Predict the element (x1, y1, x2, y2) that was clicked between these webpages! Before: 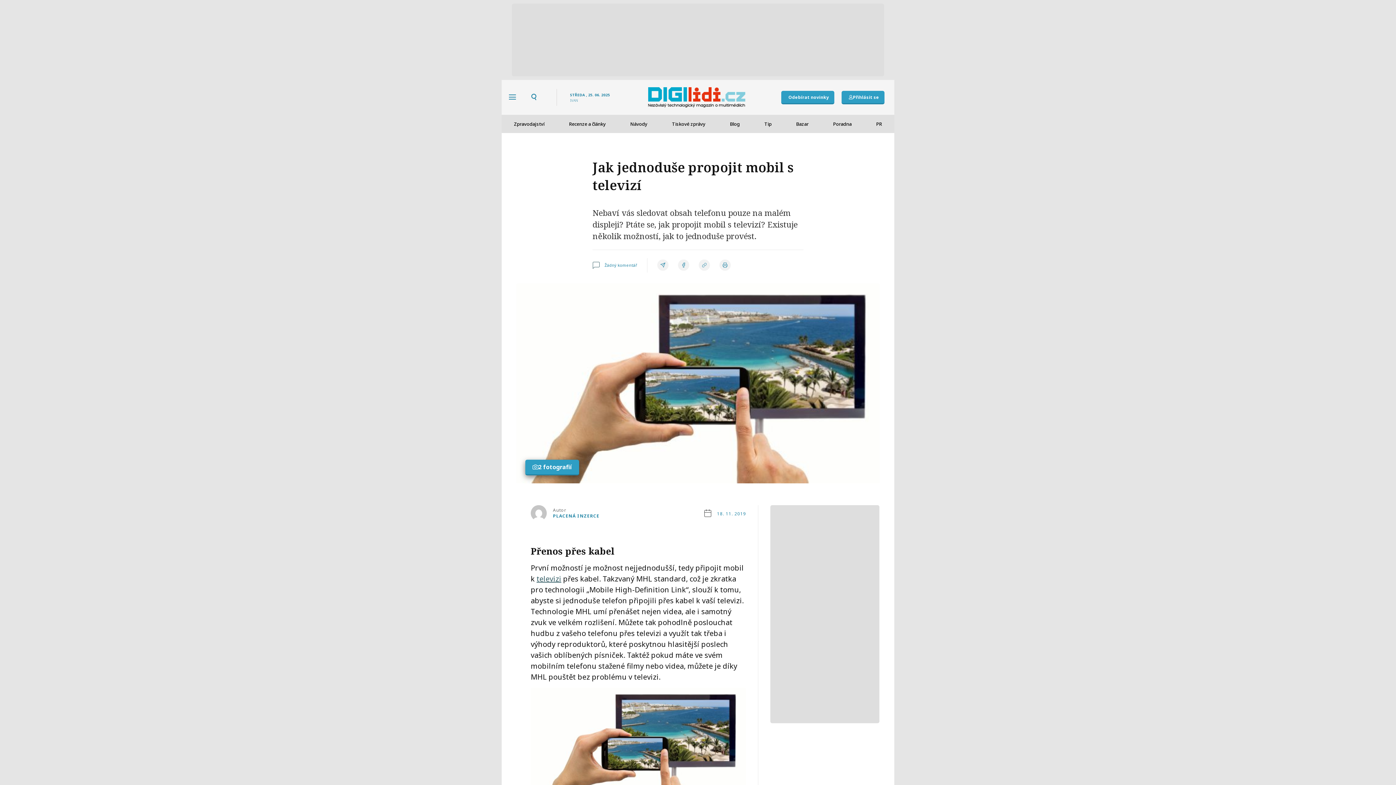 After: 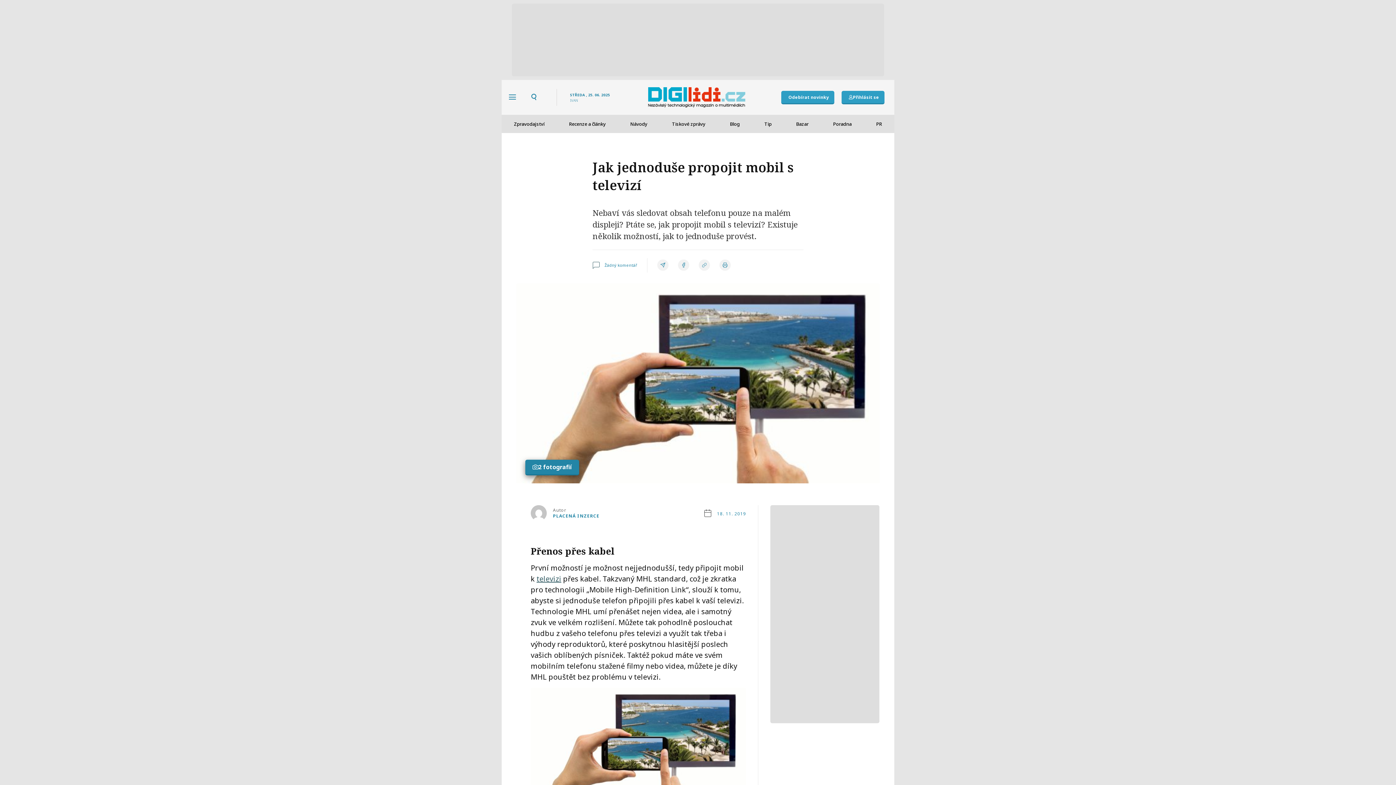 Action: bbox: (525, 460, 579, 475) label: 2 fotografií